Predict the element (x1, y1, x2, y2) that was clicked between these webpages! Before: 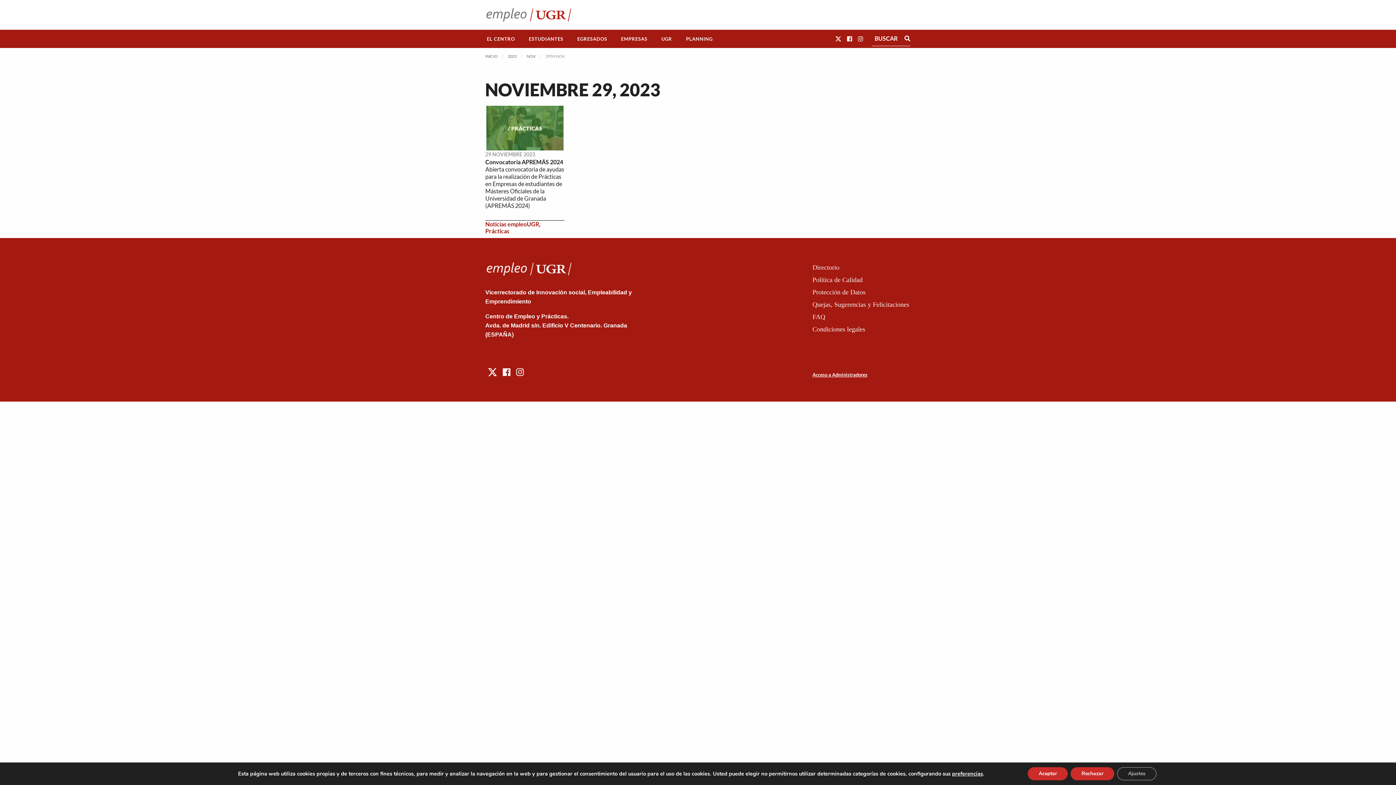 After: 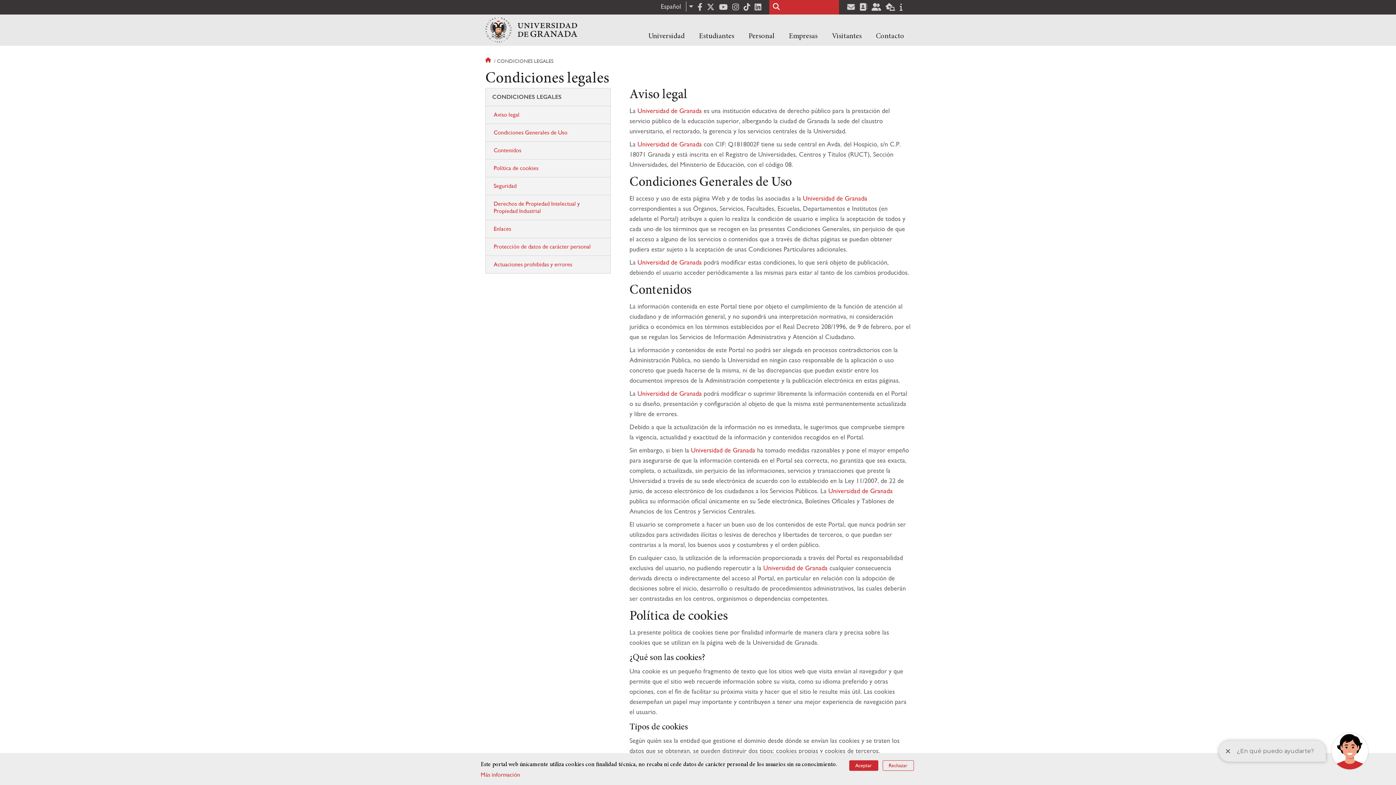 Action: bbox: (812, 323, 910, 335) label: Condiciones legales